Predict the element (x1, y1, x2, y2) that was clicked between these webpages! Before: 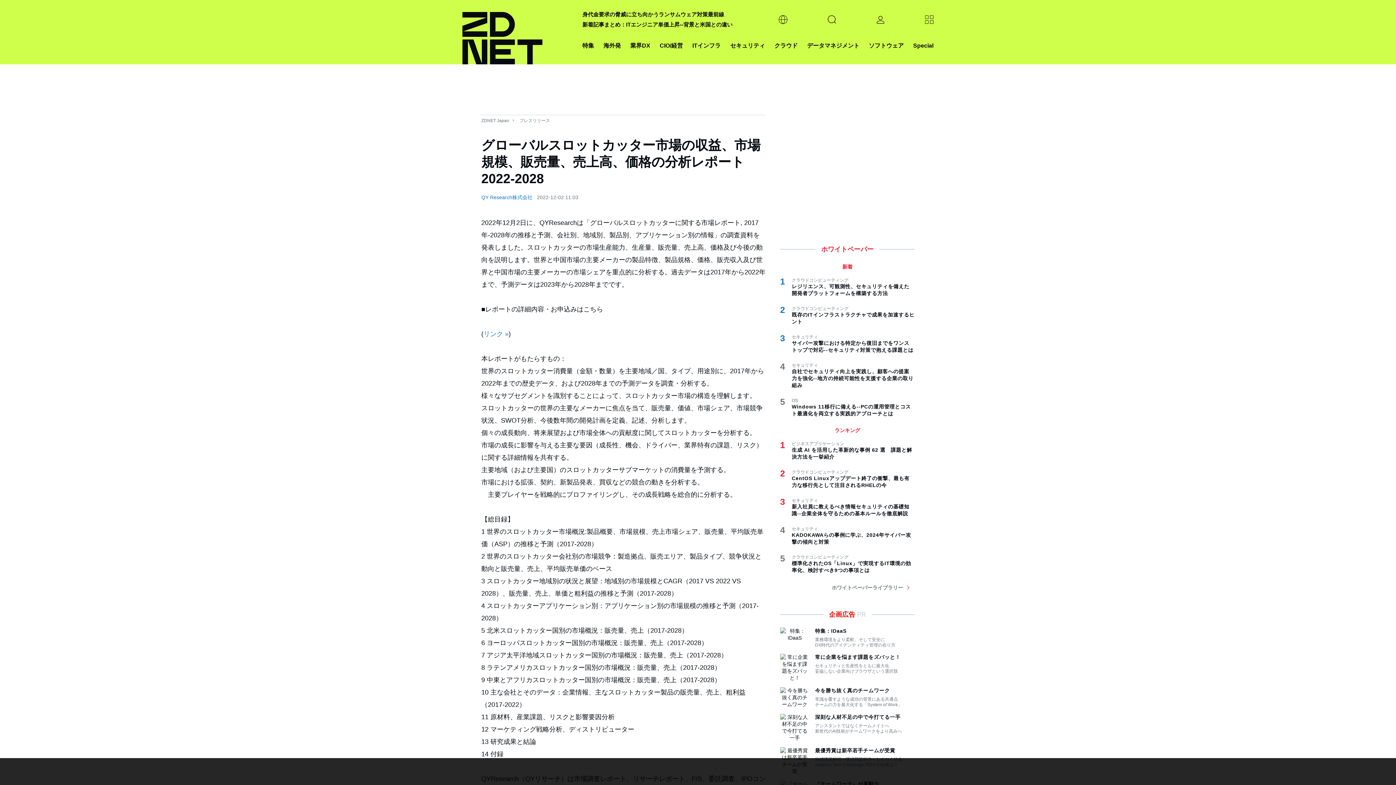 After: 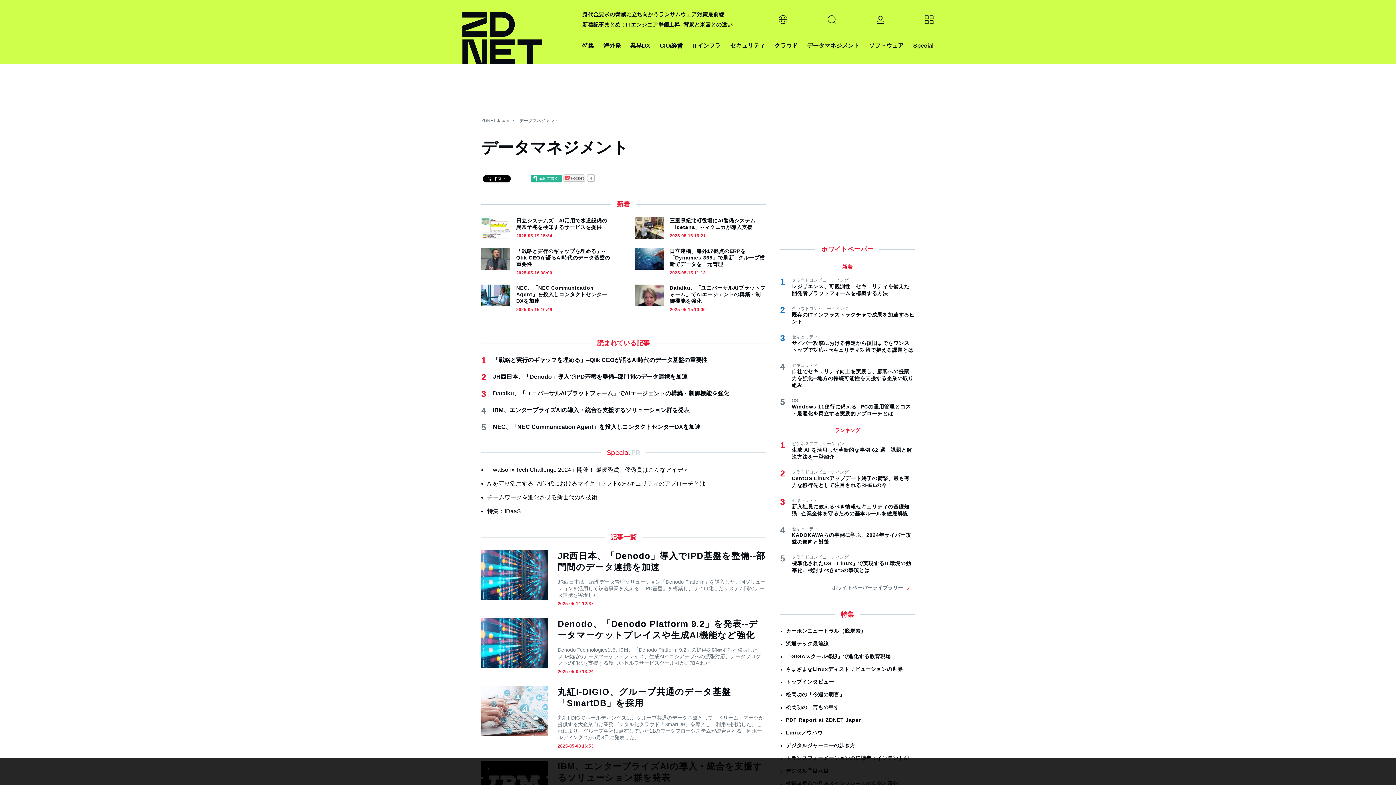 Action: bbox: (807, 40, 859, 50) label: データマネジメント